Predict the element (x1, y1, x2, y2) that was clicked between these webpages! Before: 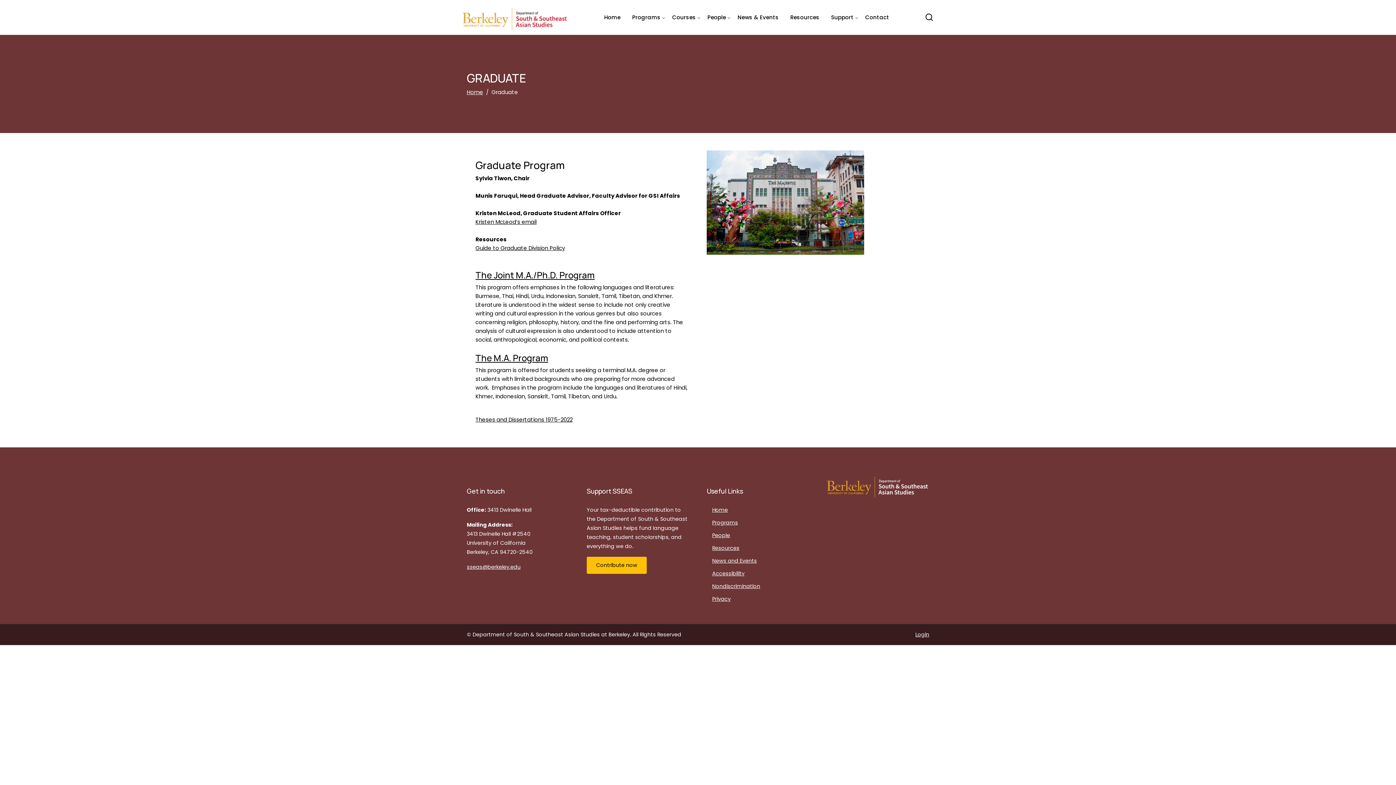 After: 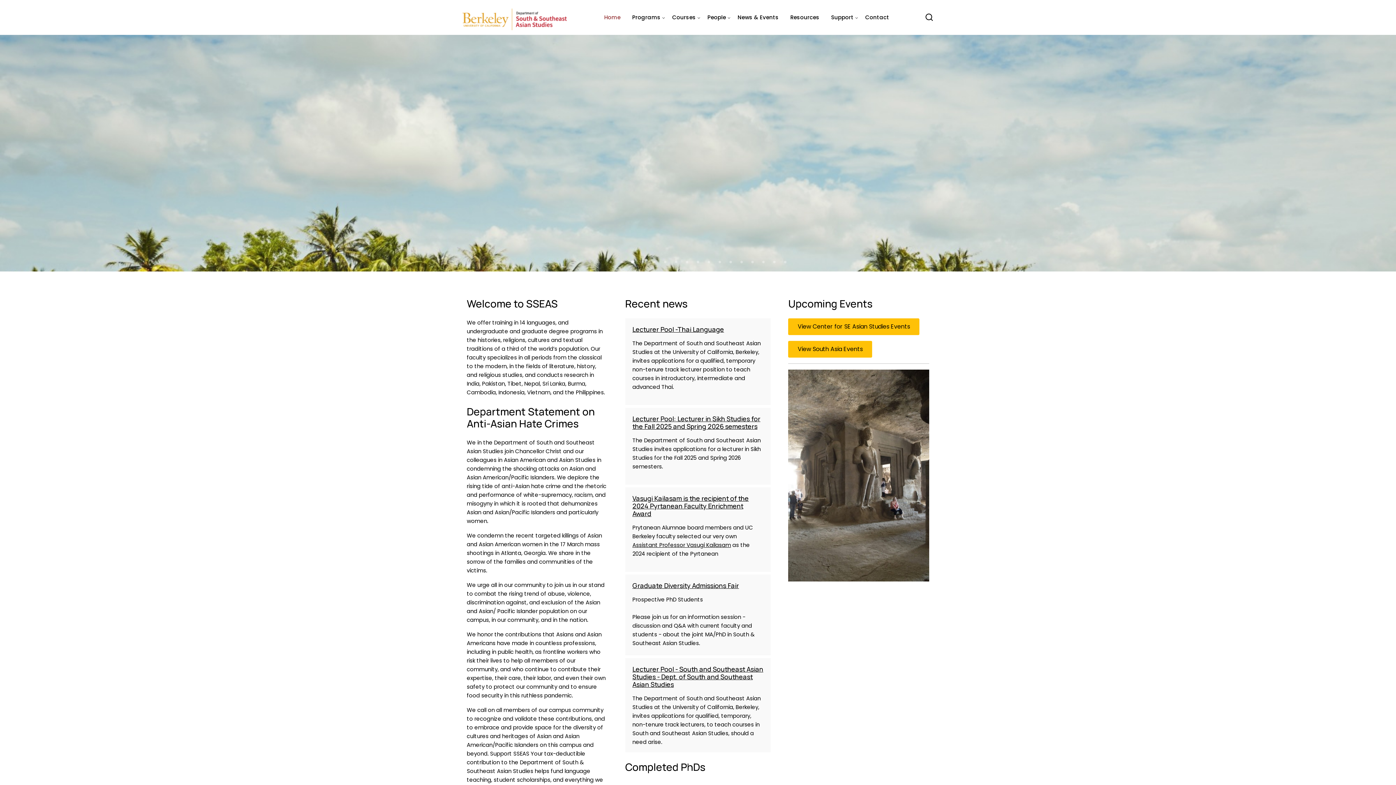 Action: bbox: (462, 8, 568, 26)